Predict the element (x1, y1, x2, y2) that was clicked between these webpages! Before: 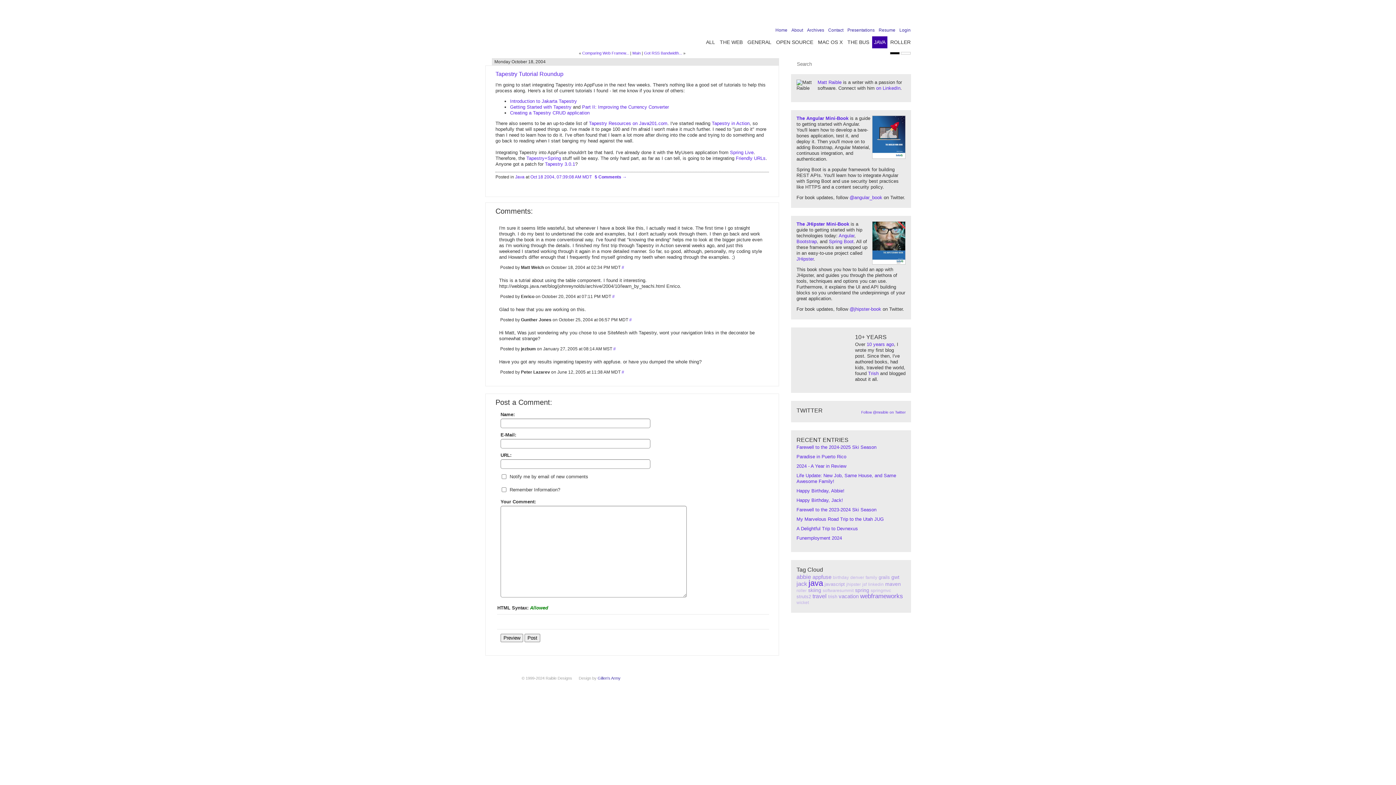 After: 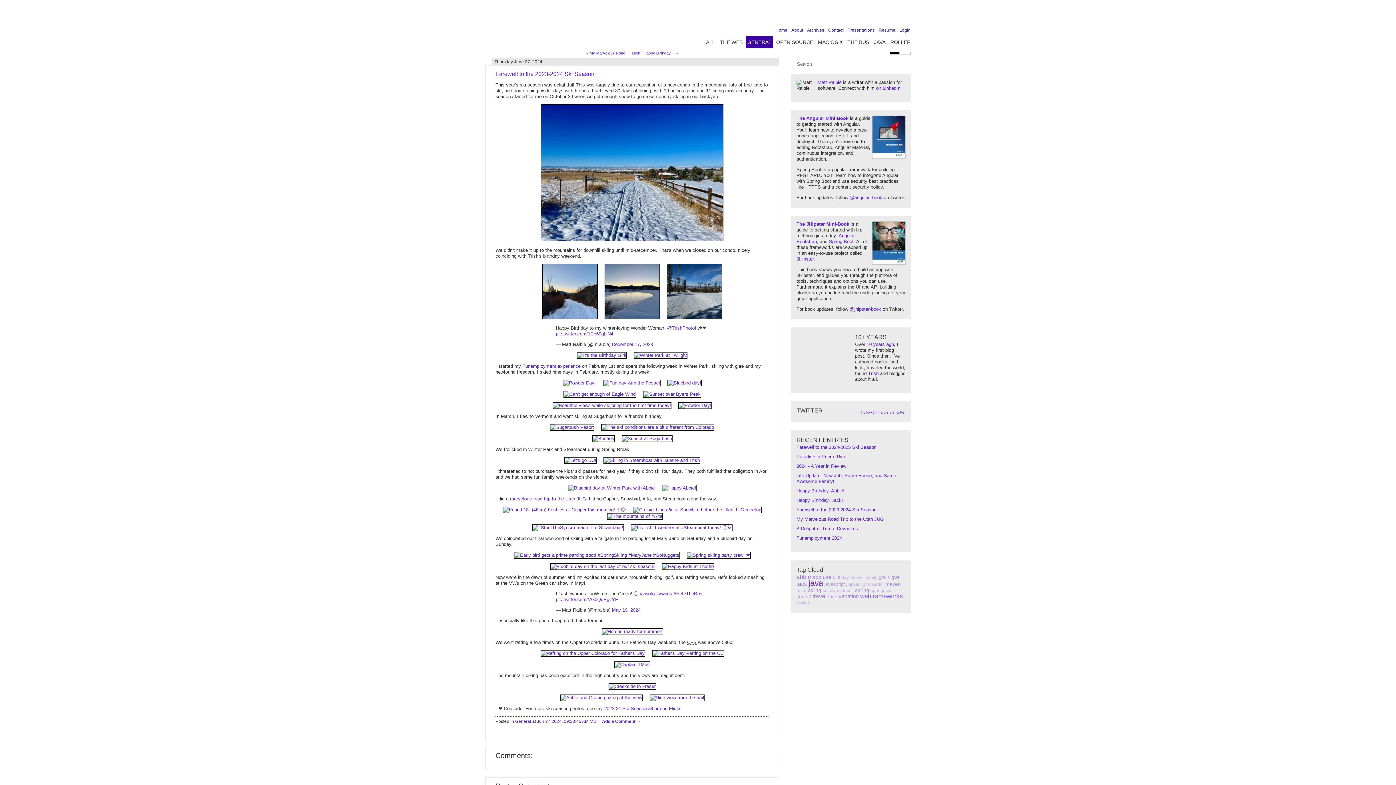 Action: bbox: (796, 507, 876, 512) label: Farewell to the 2023-2024 Ski Season